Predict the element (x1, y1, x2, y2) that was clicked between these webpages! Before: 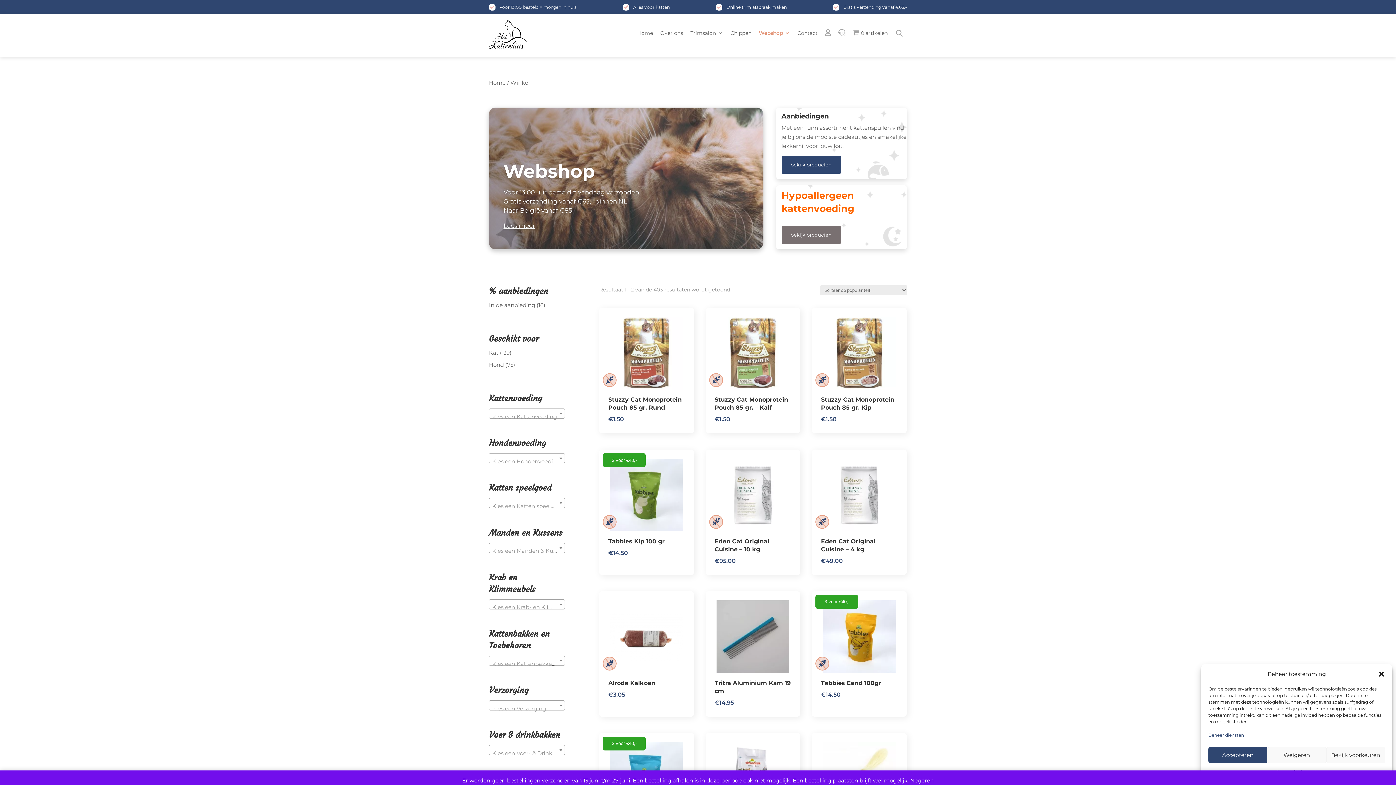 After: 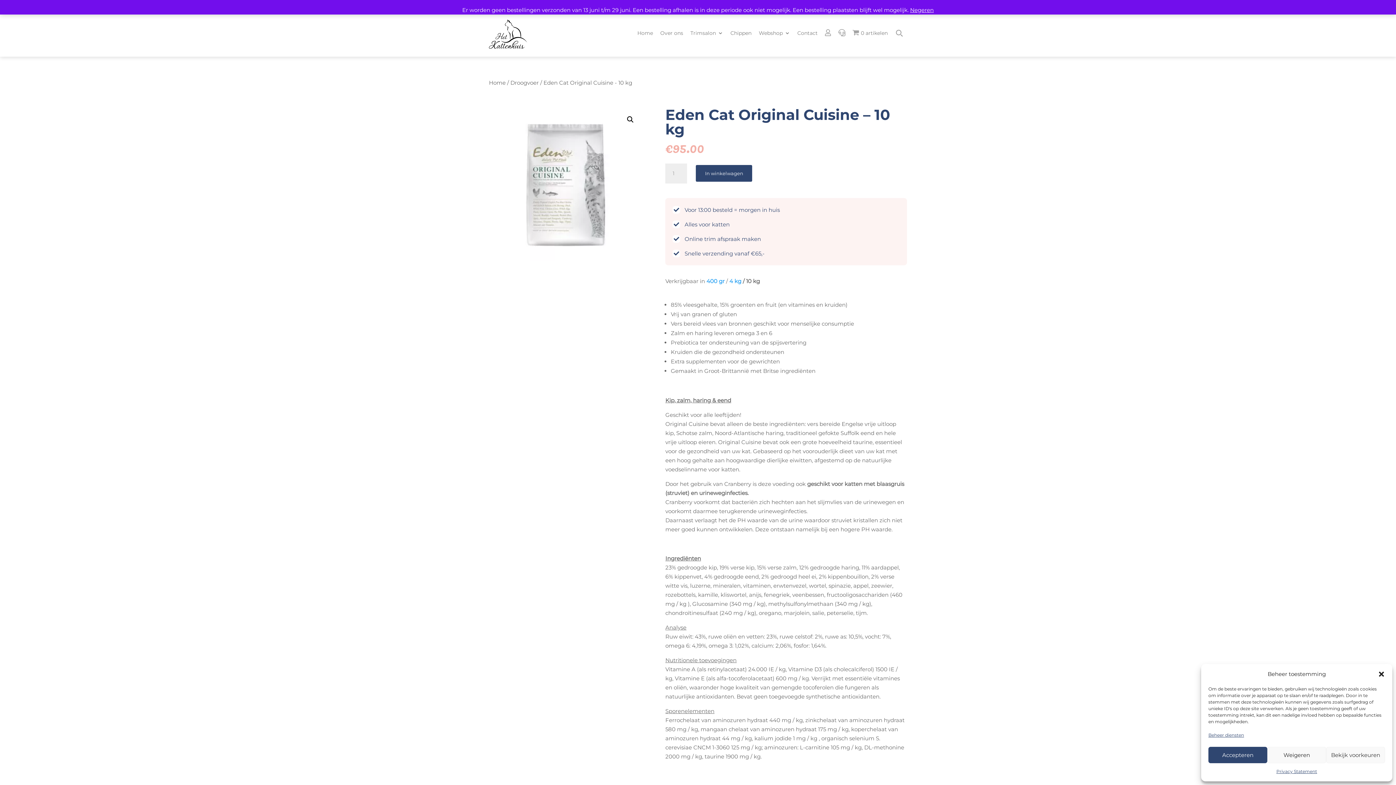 Action: label: Eden Cat Original Cuisine – 10 kg
€95.00 bbox: (714, 458, 791, 566)